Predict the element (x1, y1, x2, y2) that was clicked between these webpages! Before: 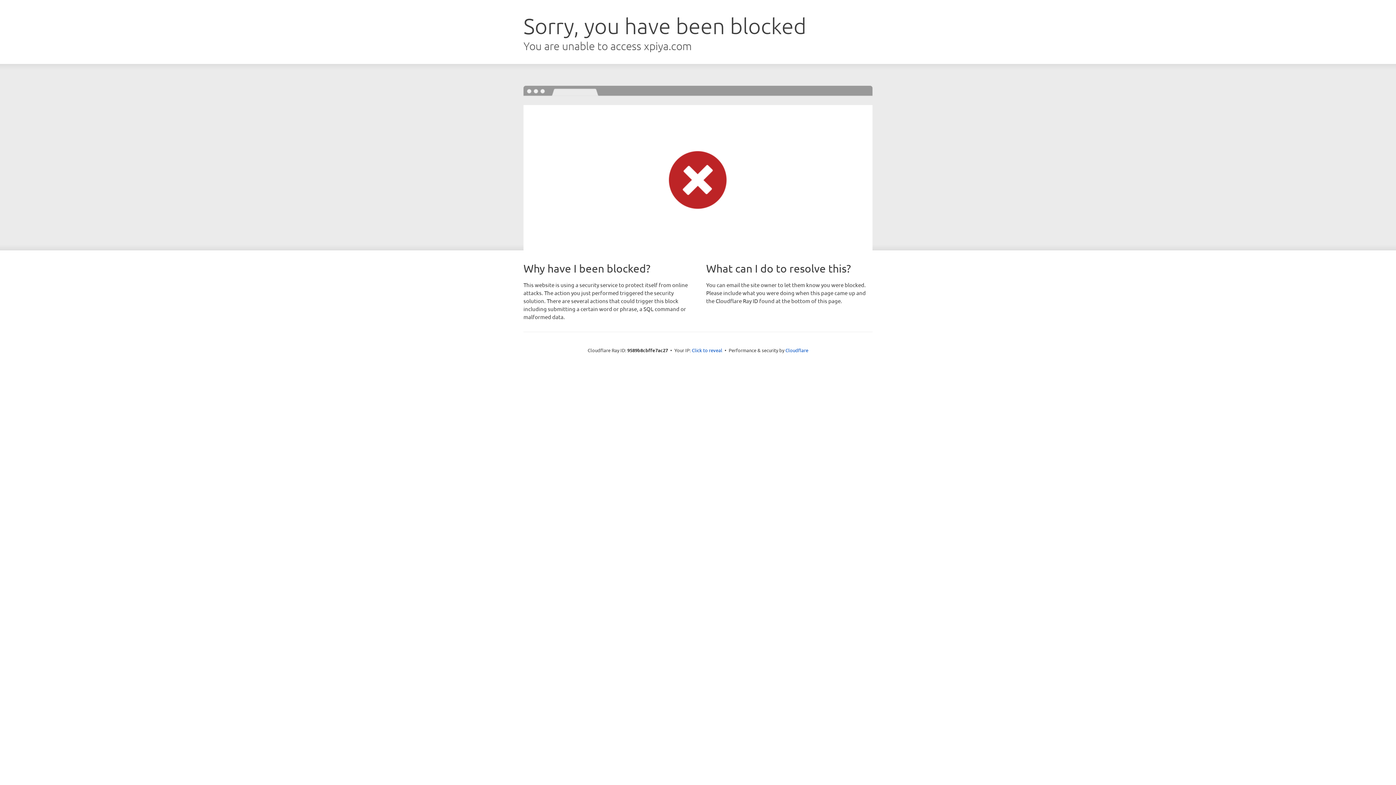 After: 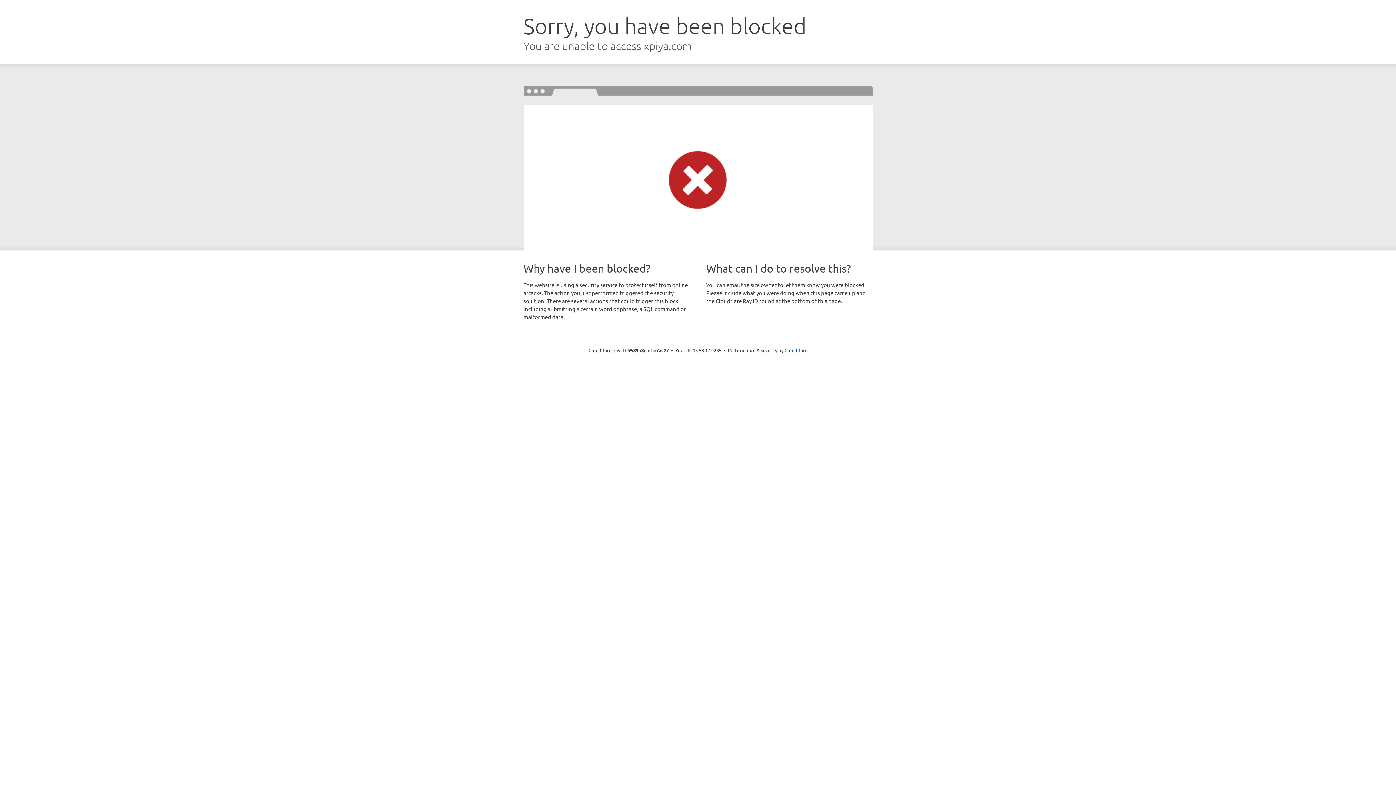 Action: label: Click to reveal bbox: (692, 346, 722, 353)